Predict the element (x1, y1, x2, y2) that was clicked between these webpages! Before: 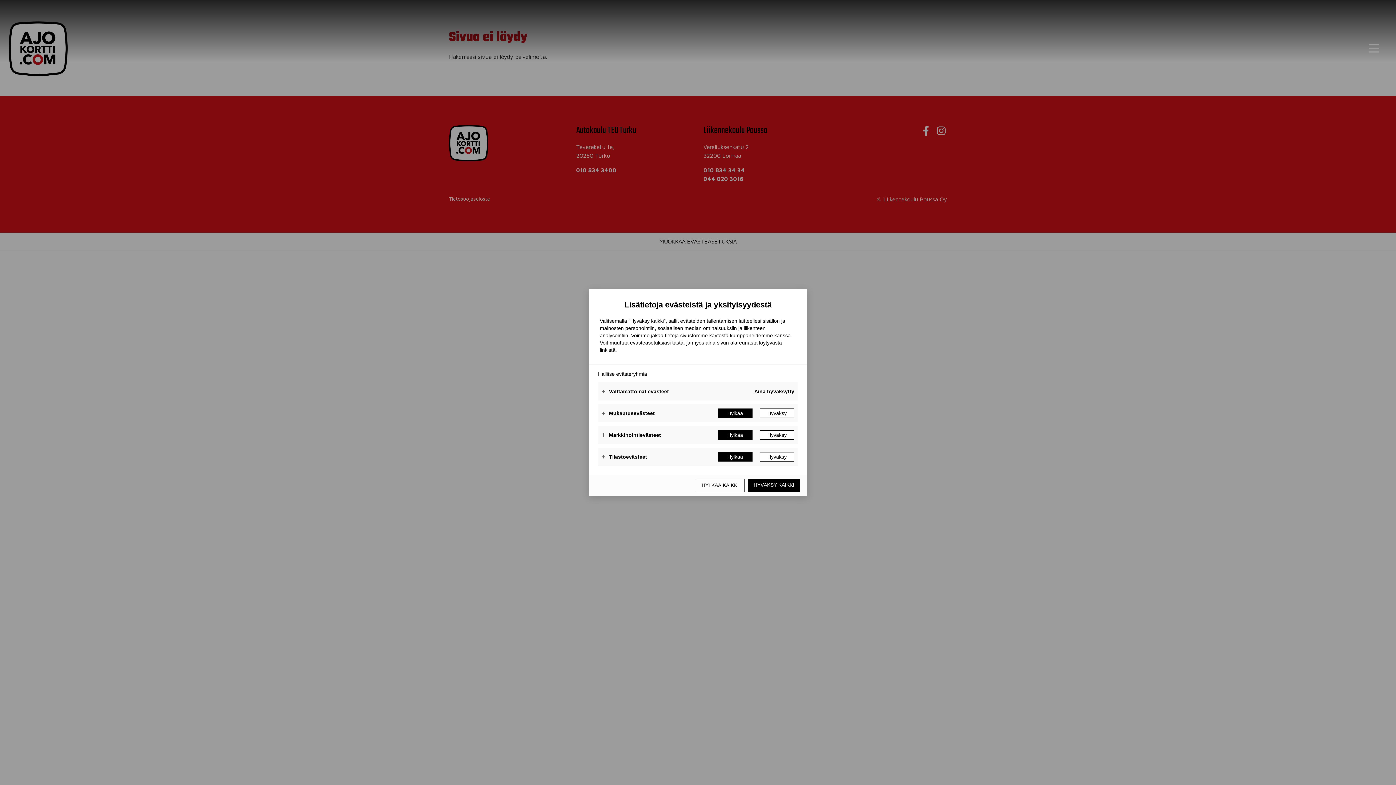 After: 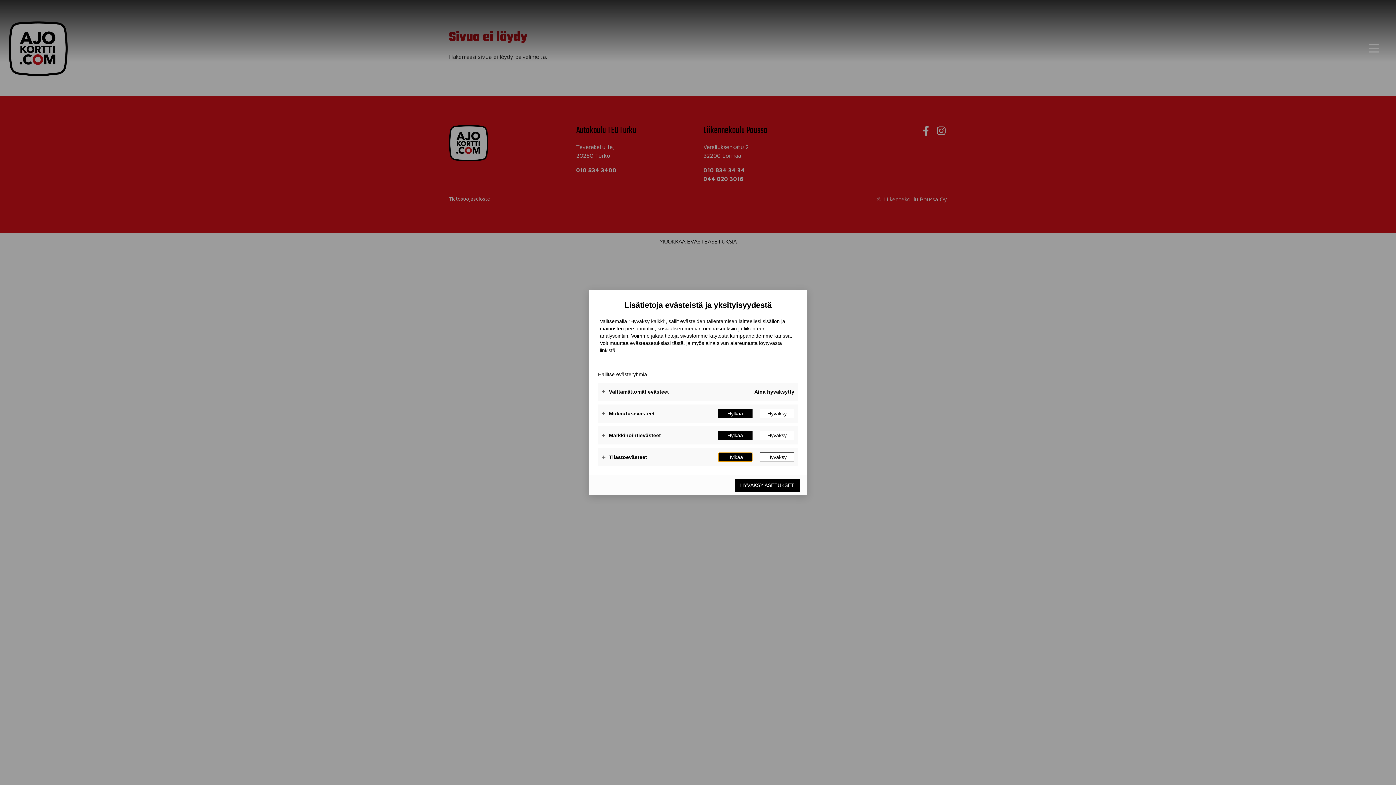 Action: bbox: (718, 452, 752, 461) label: Hylkää